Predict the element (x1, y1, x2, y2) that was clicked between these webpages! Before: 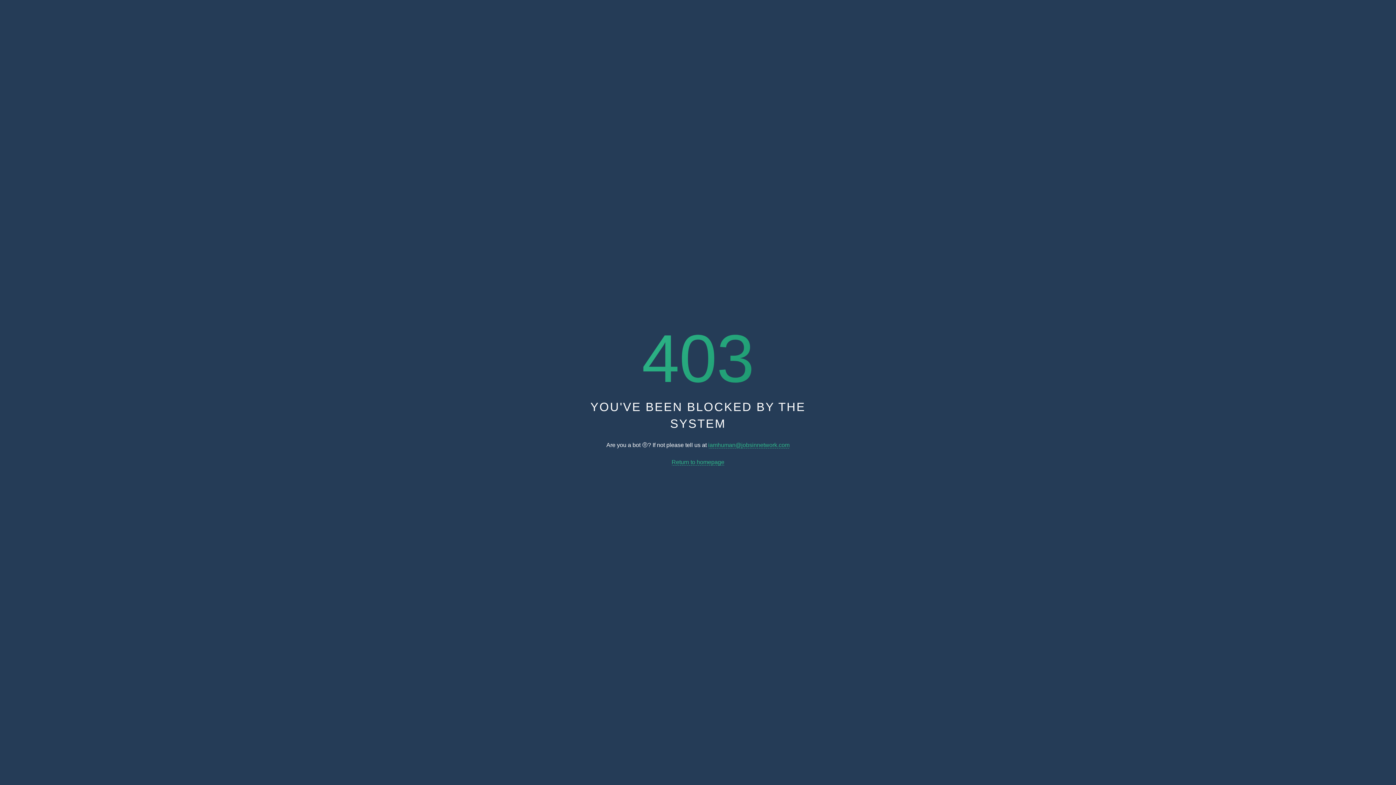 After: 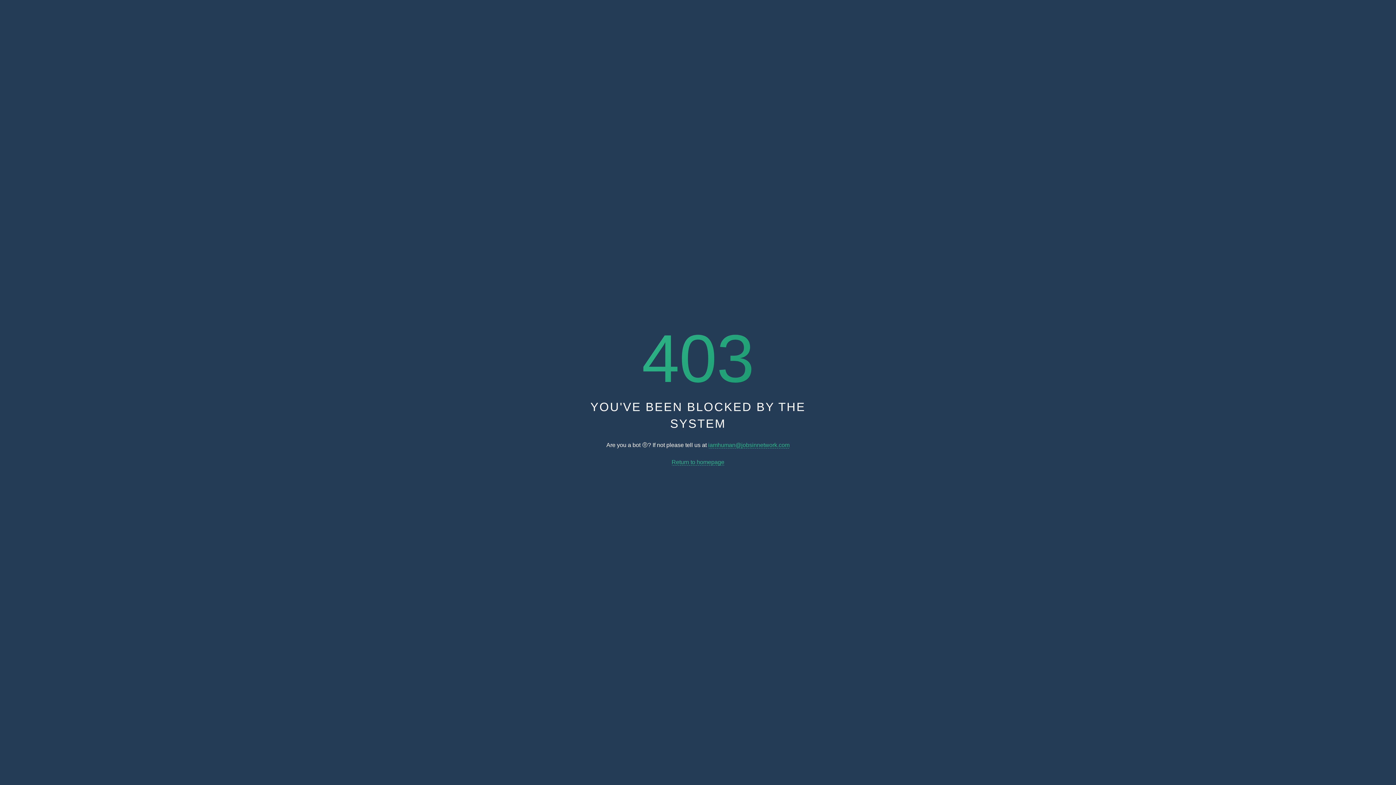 Action: label: Return to homepage bbox: (671, 459, 724, 465)